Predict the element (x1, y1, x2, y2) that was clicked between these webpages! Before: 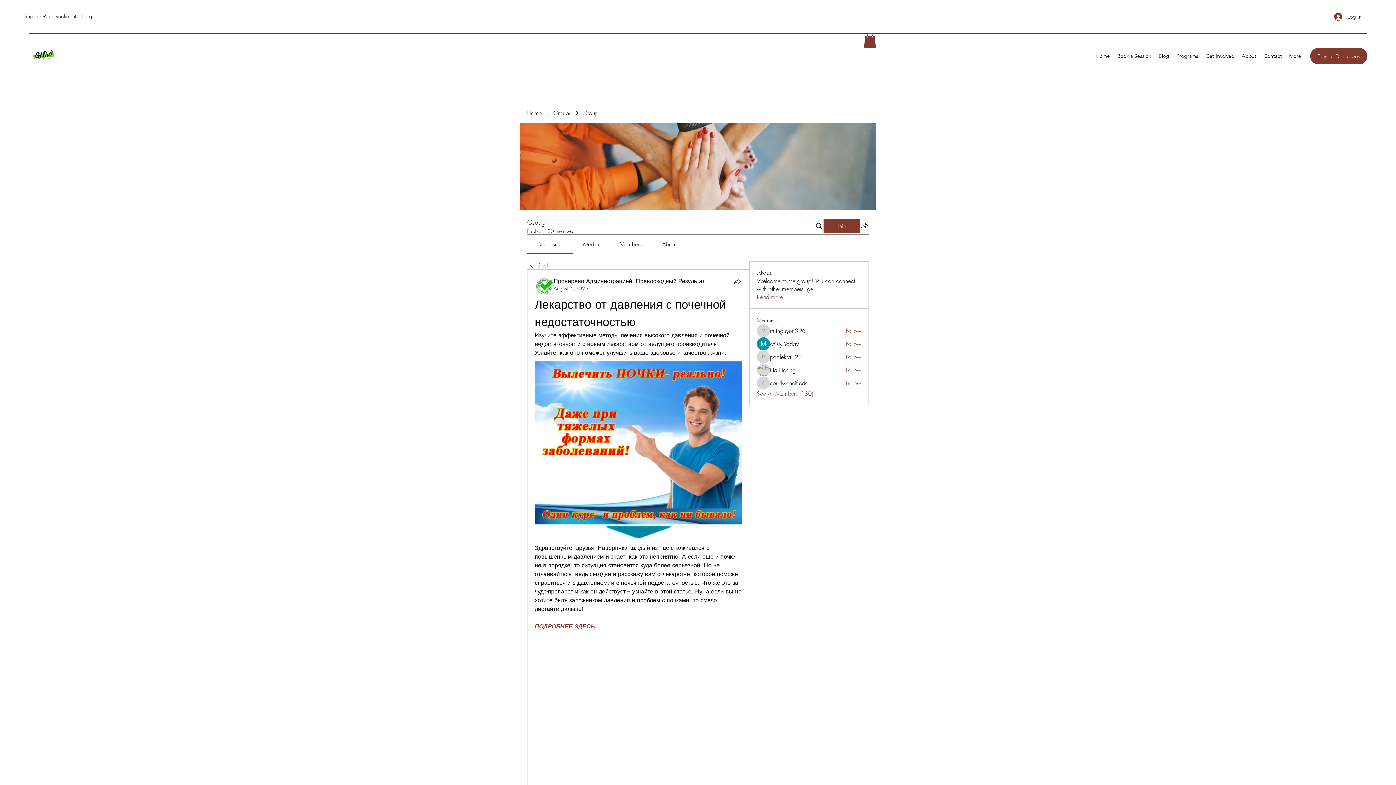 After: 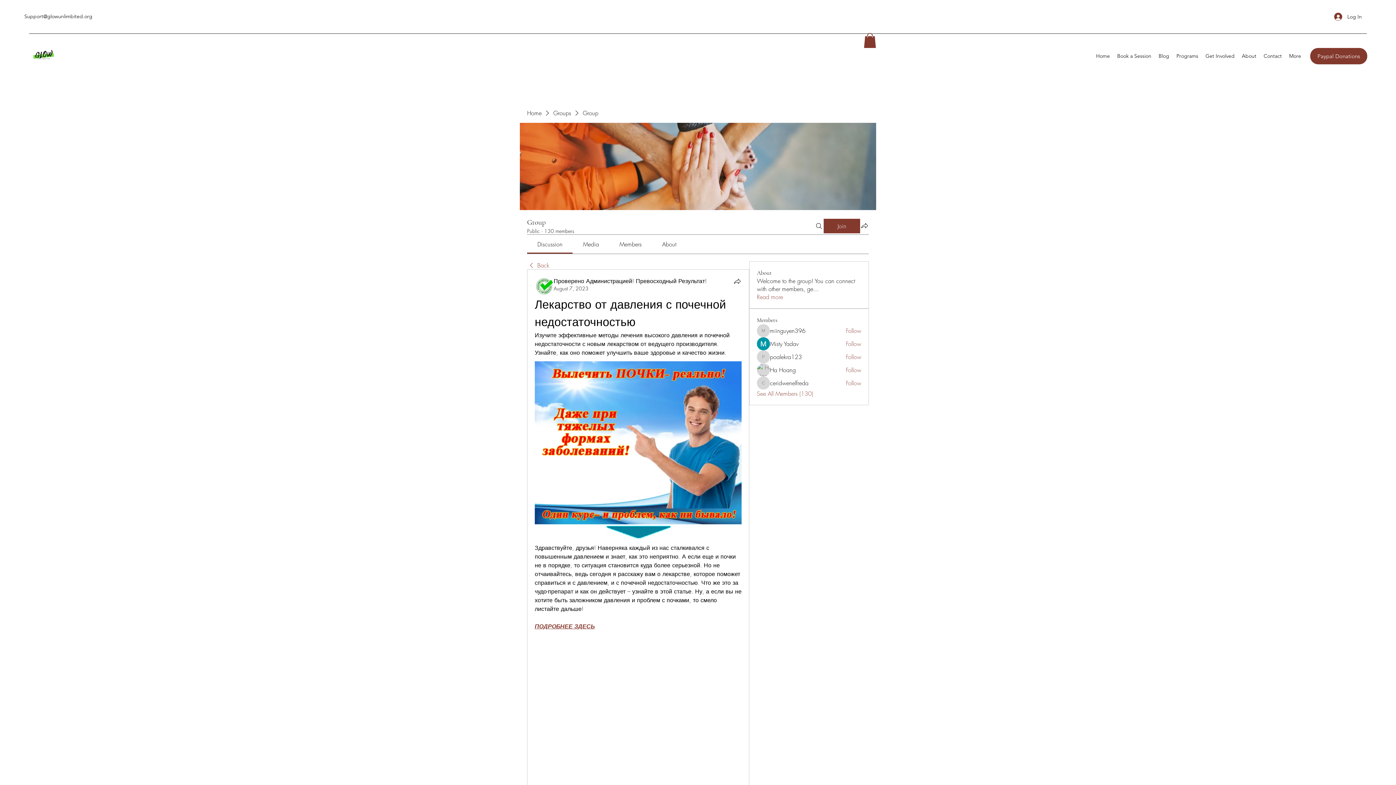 Action: bbox: (24, 13, 92, 19) label: Support@glowunlimbited.org